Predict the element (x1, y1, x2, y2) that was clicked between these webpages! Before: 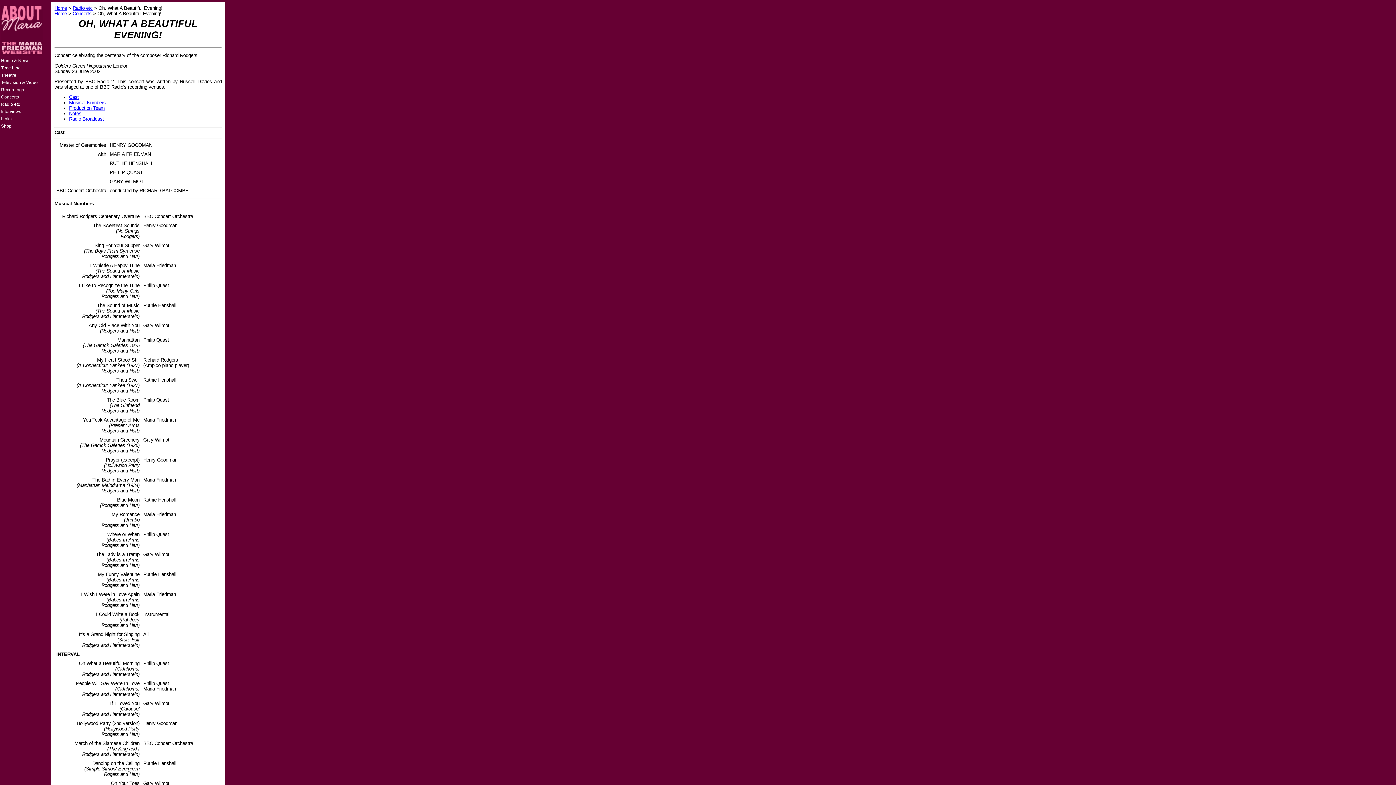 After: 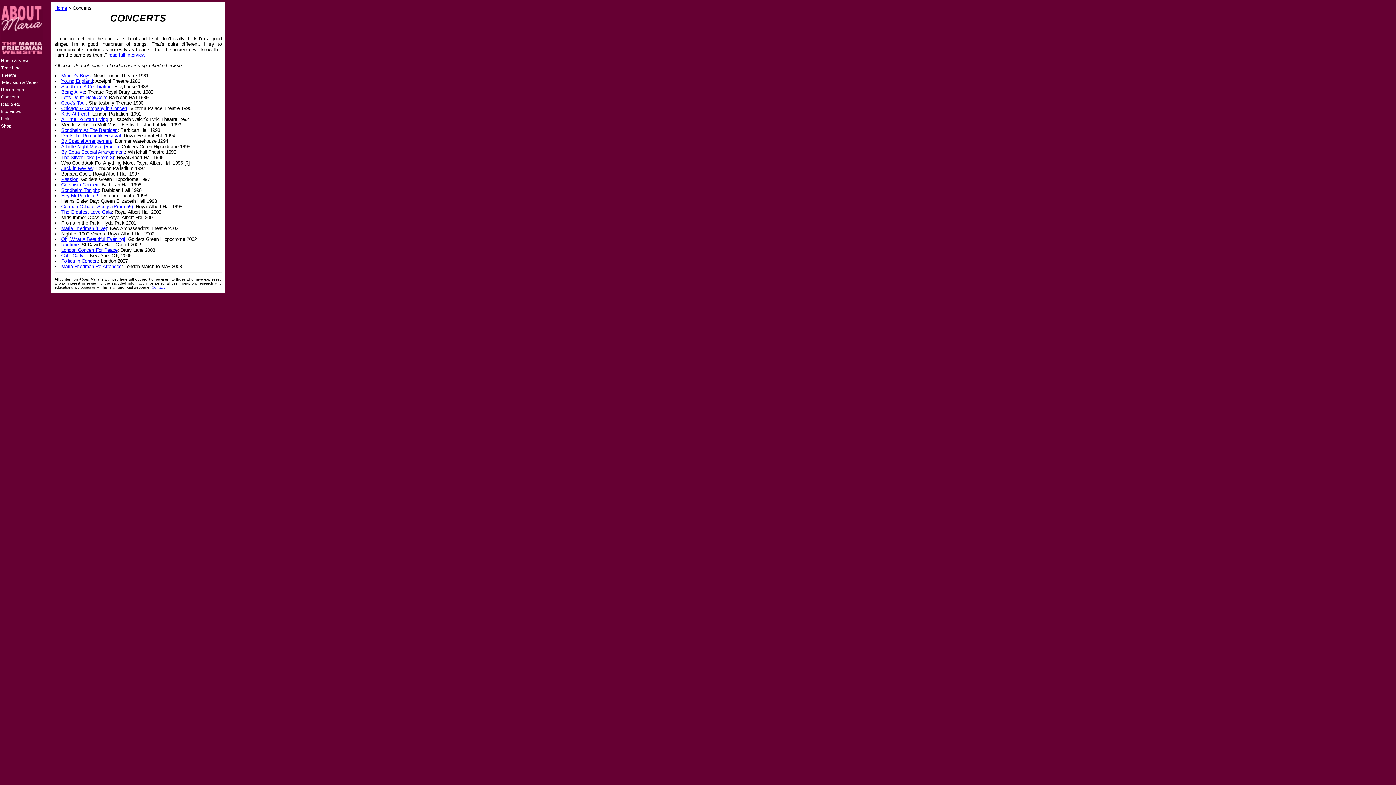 Action: label: Concerts bbox: (1, 94, 18, 99)